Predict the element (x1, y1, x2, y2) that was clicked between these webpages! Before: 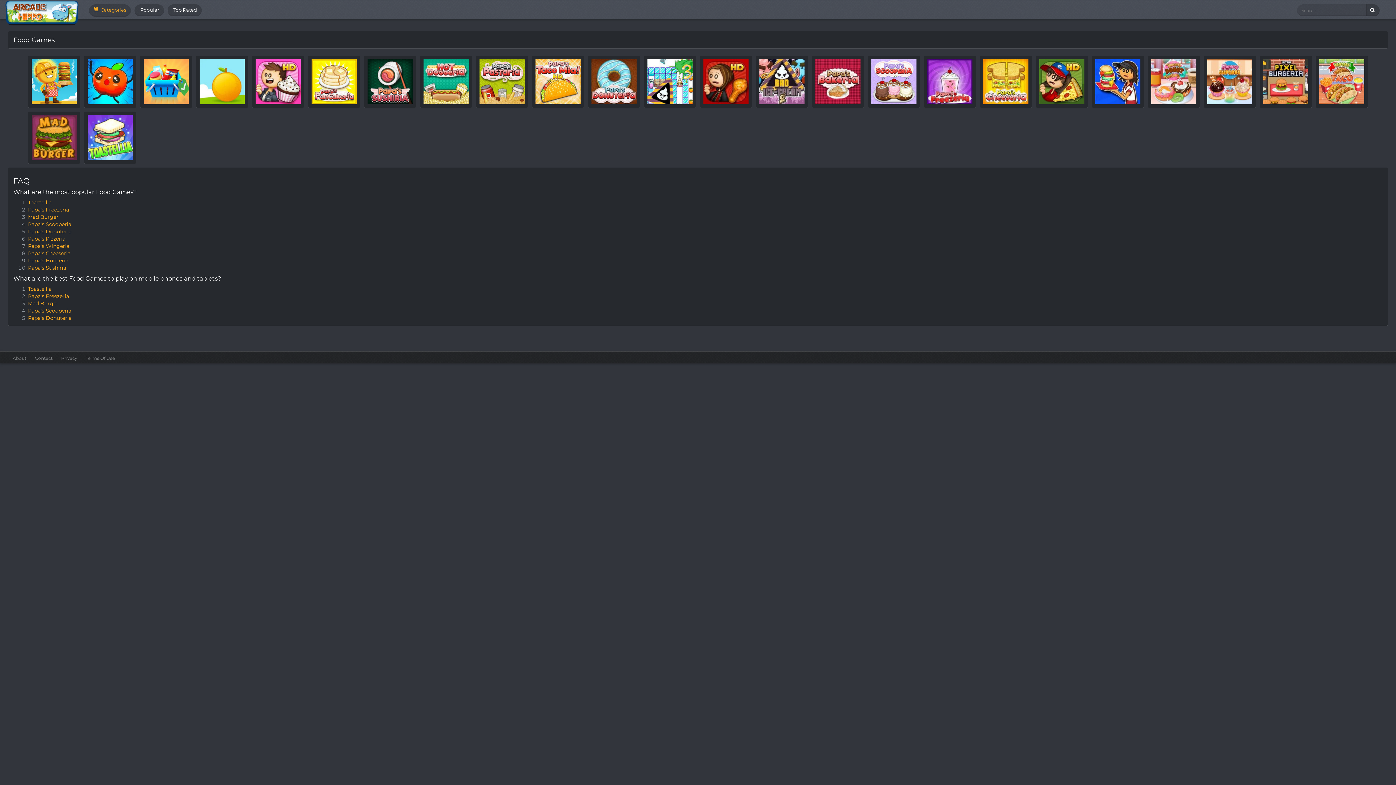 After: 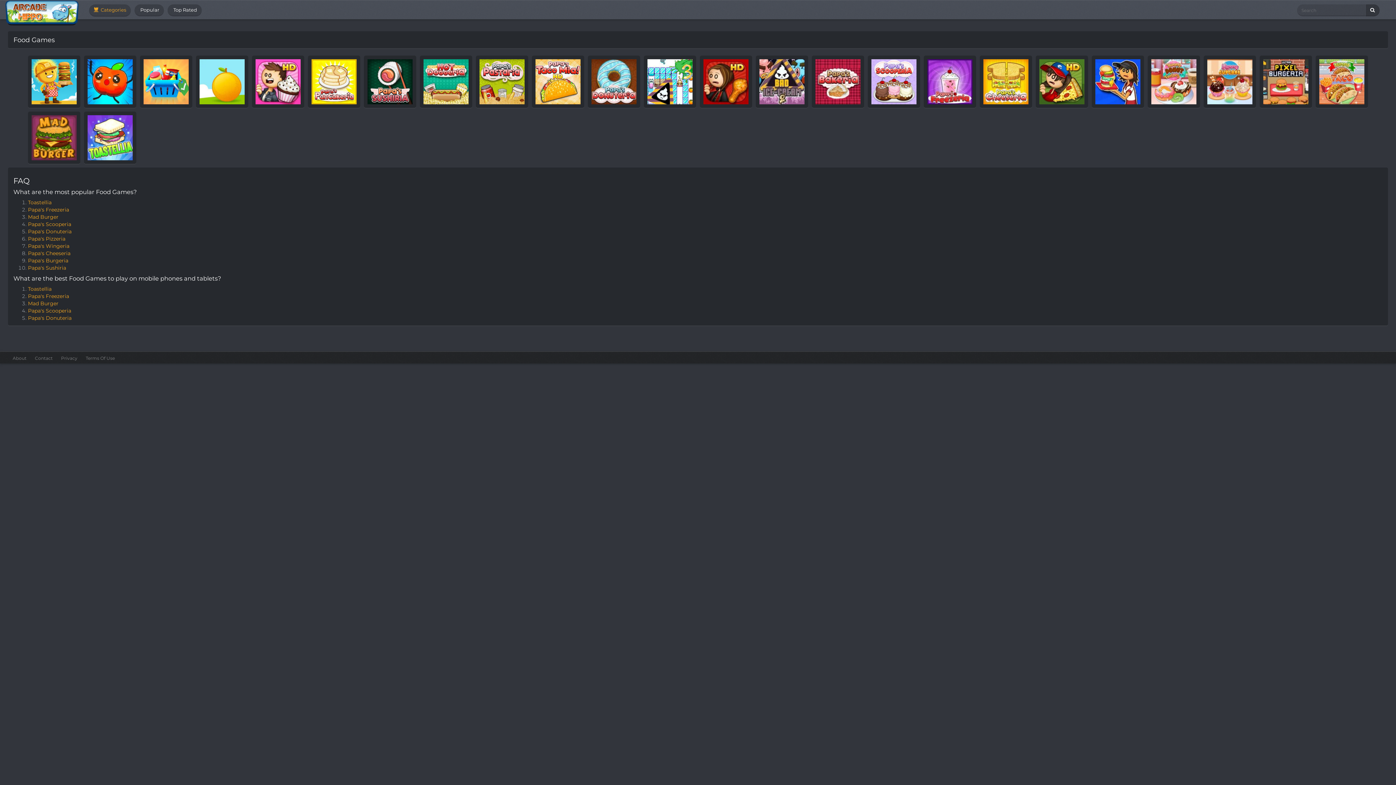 Action: bbox: (1366, 4, 1380, 16) label: Search